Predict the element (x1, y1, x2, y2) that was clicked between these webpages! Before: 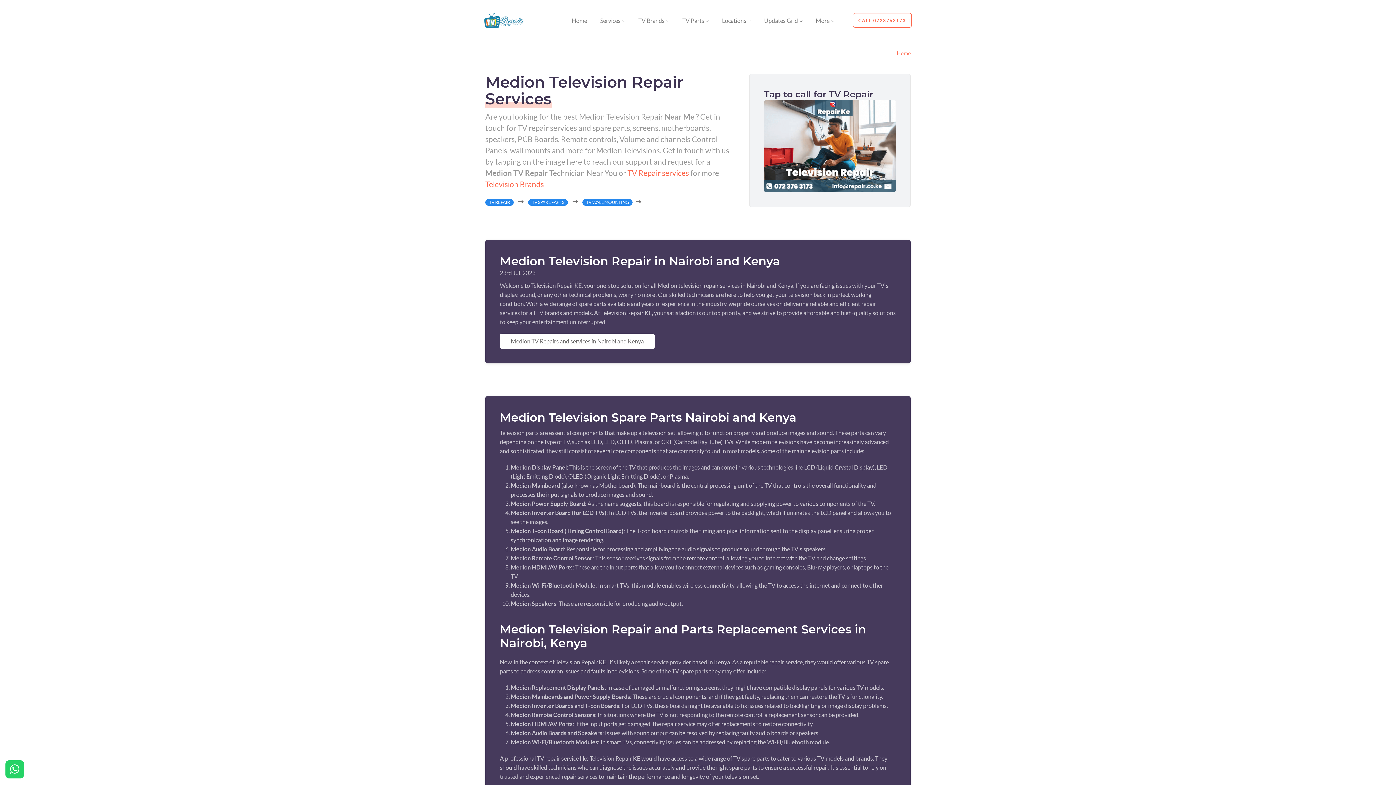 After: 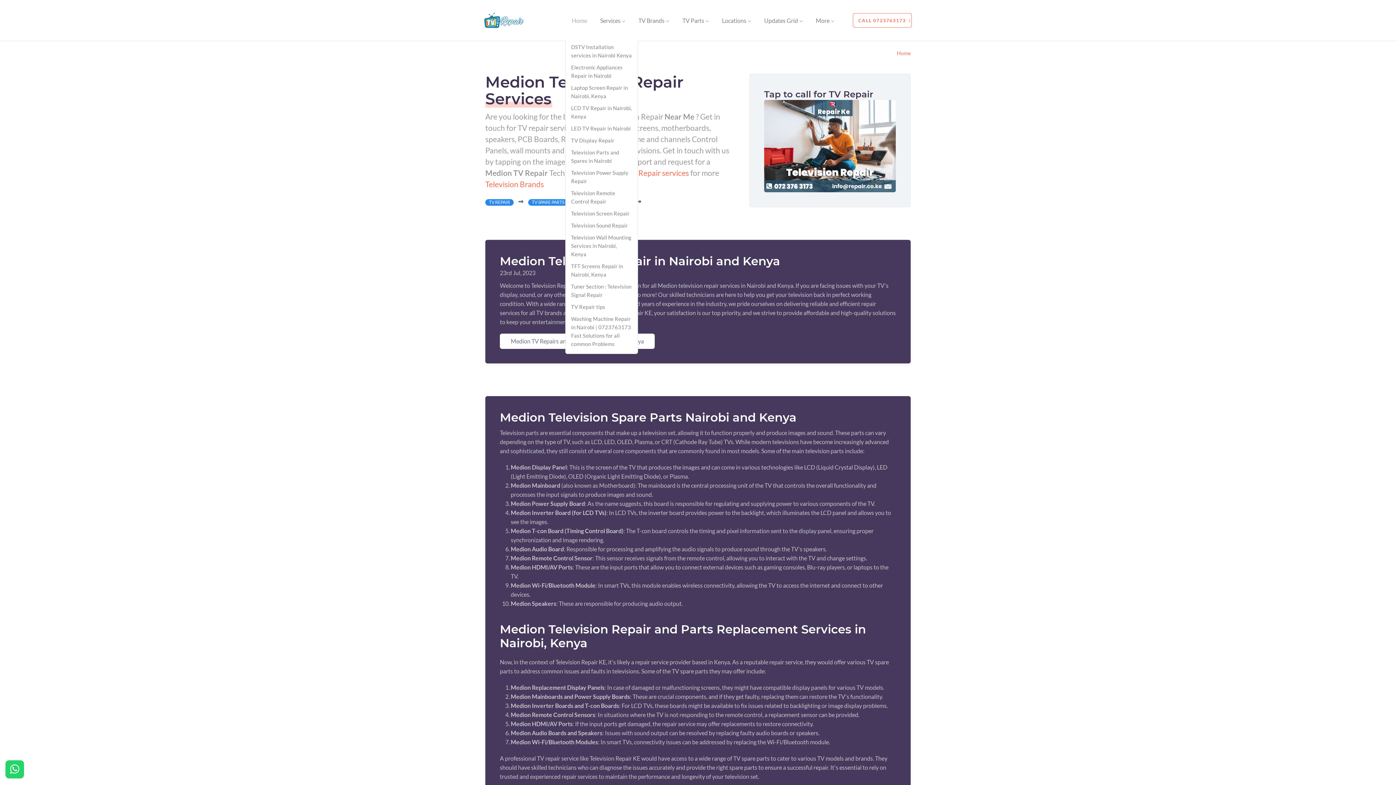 Action: bbox: (565, 0, 593, 40) label: Home